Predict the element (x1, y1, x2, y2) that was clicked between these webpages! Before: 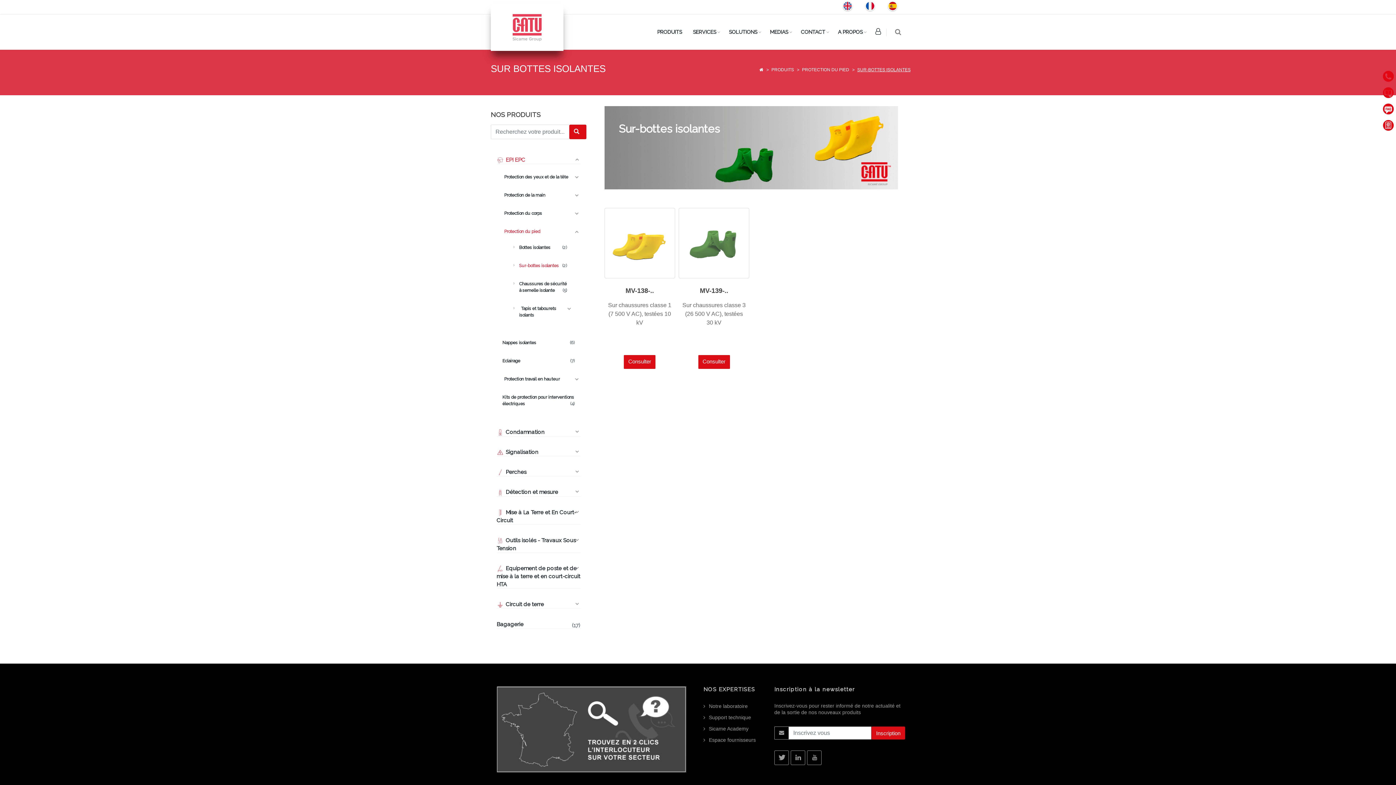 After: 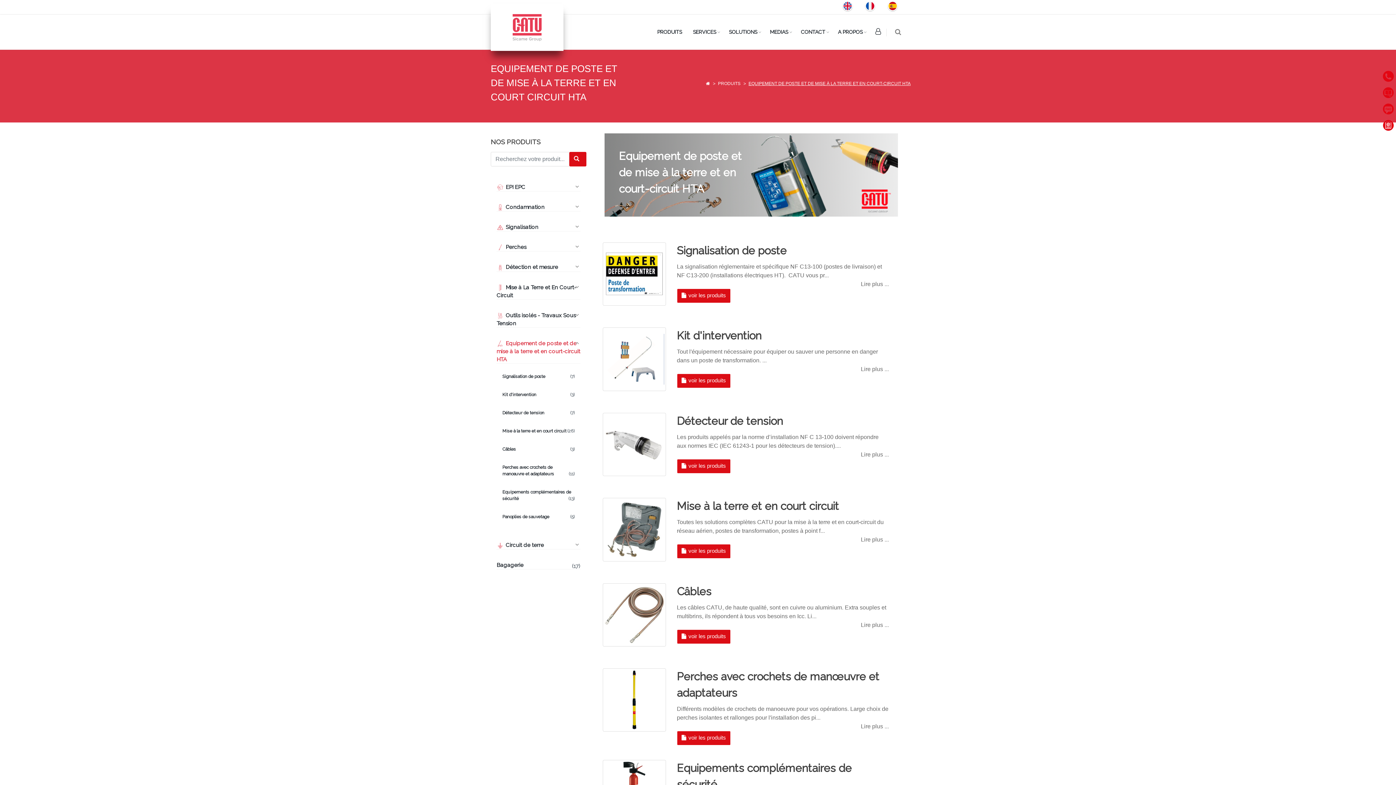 Action: label: Equipement de poste et de mise à la terre et en court-circuit HTA bbox: (496, 564, 580, 589)